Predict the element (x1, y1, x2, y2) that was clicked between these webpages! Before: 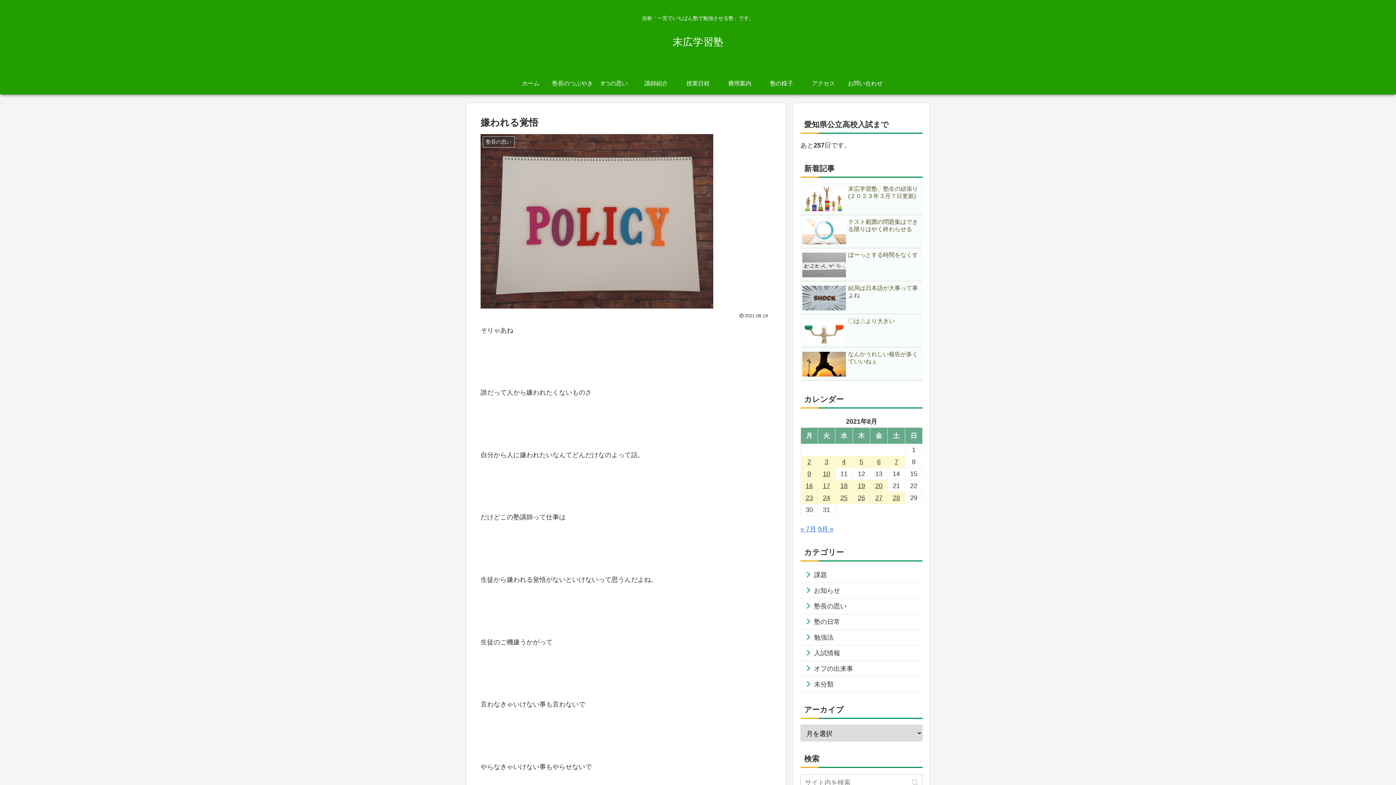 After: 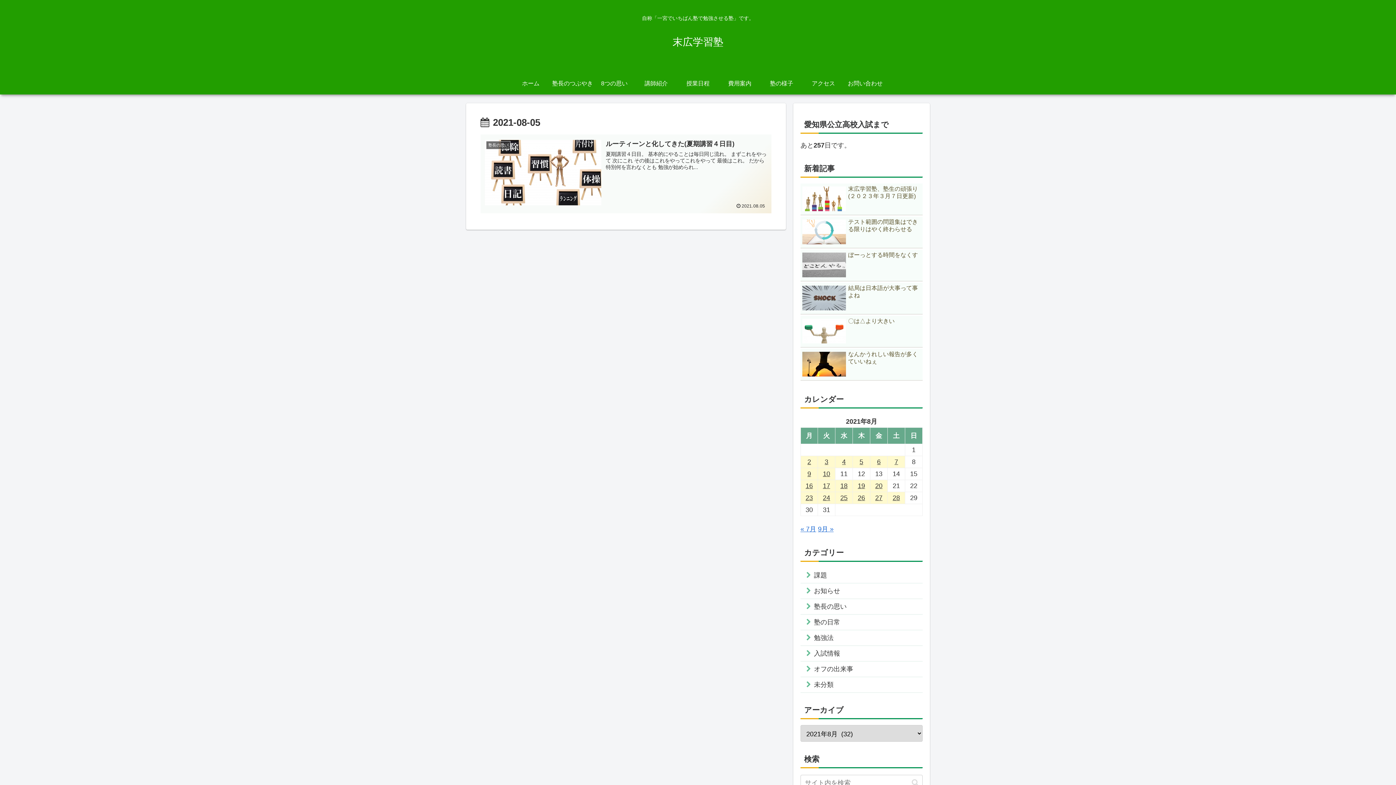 Action: label: 2021年8月5日 に投稿を公開 bbox: (853, 456, 870, 467)